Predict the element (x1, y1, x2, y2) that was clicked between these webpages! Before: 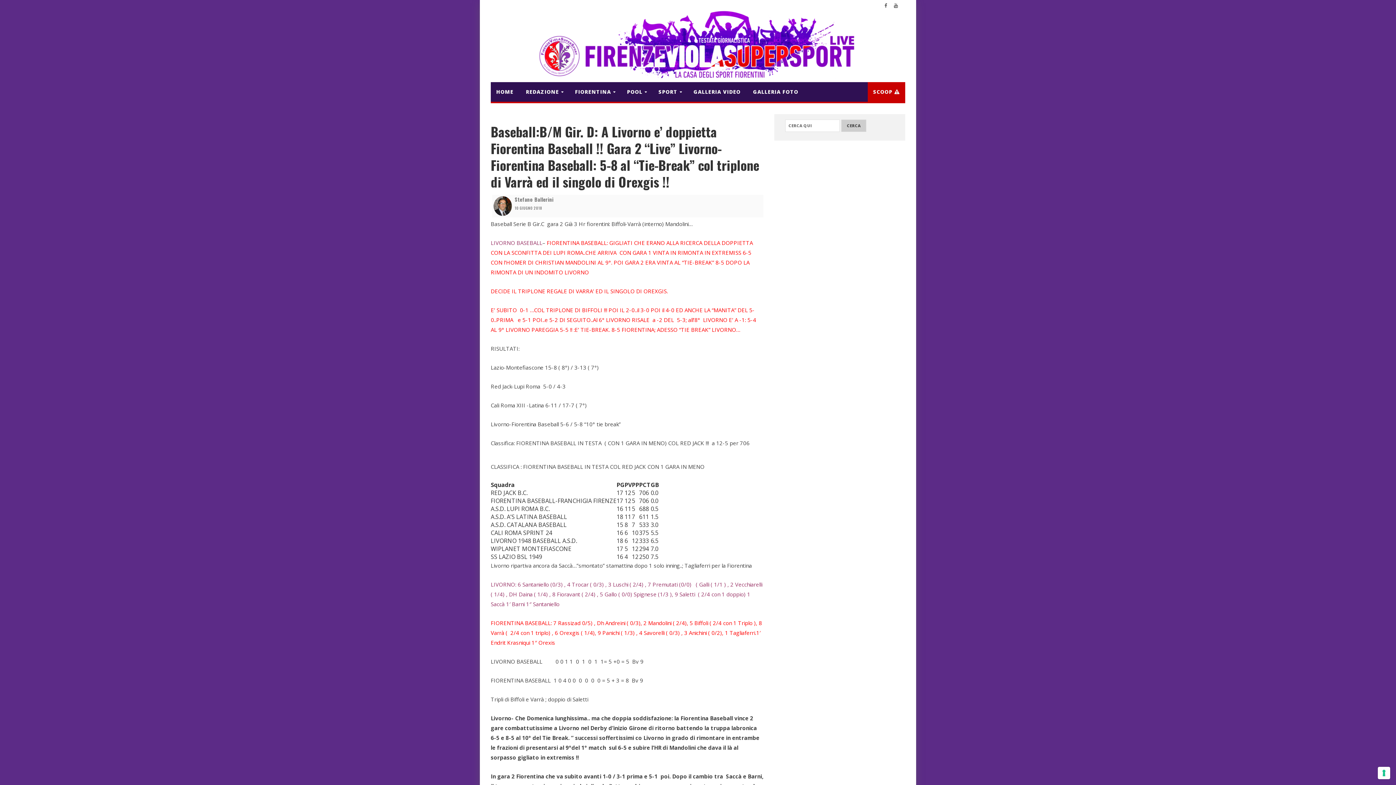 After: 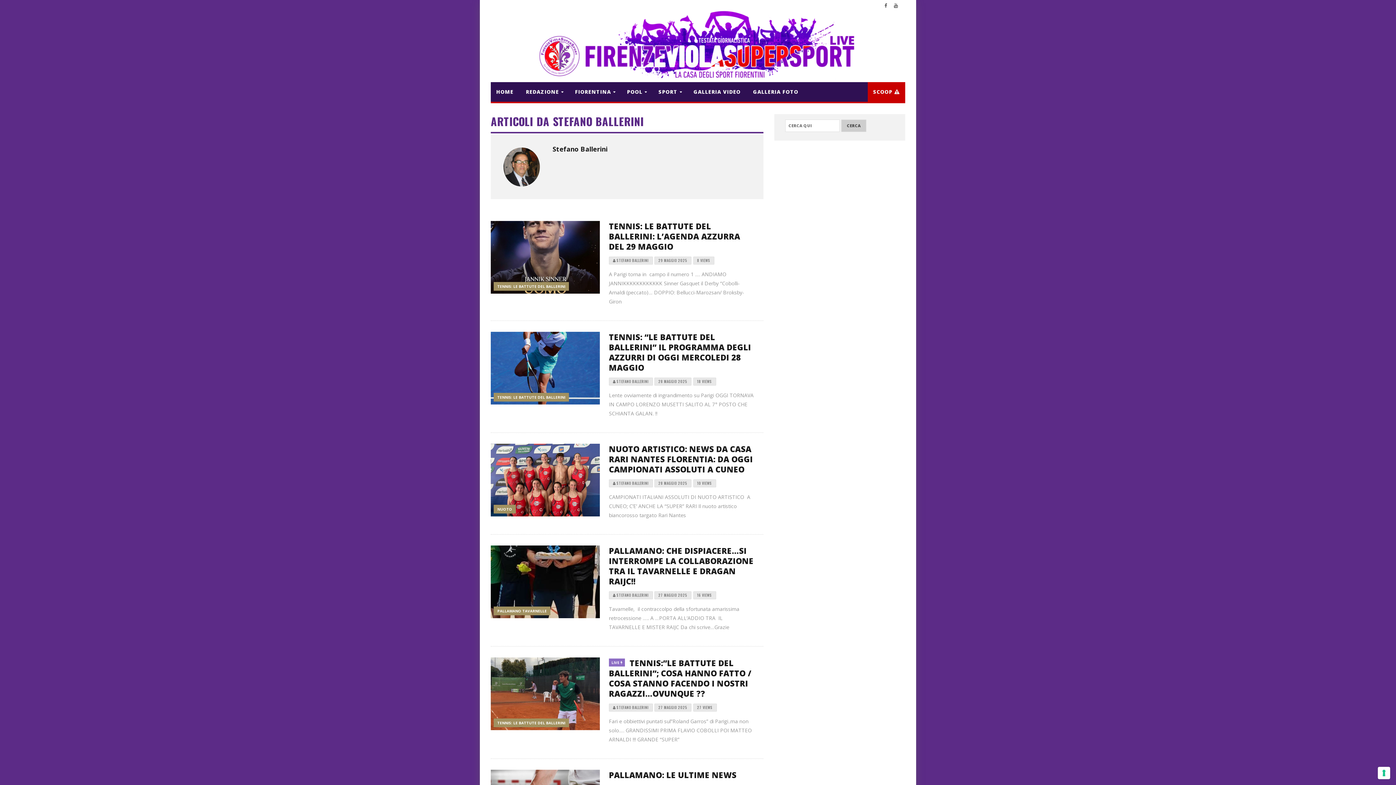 Action: bbox: (514, 195, 553, 203) label: Stefano Ballerini